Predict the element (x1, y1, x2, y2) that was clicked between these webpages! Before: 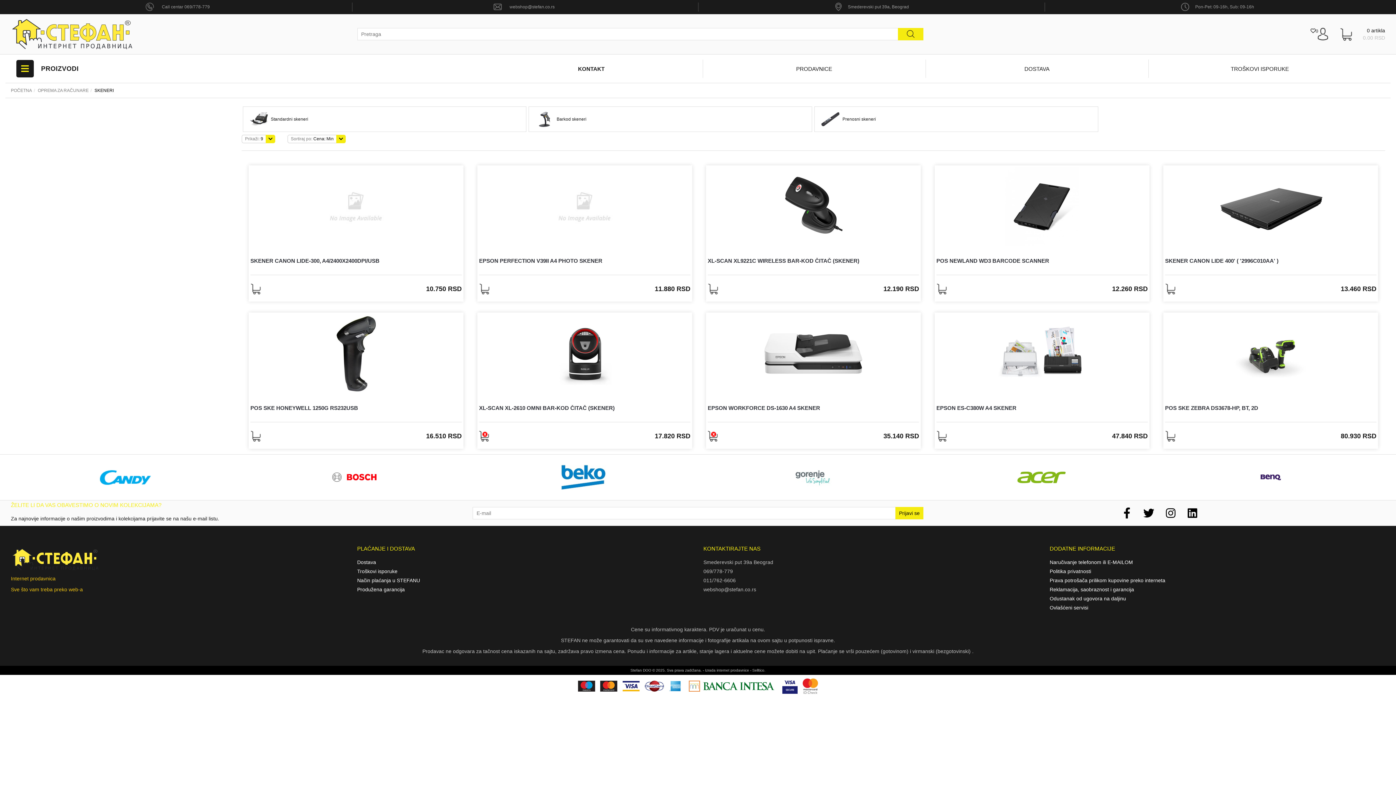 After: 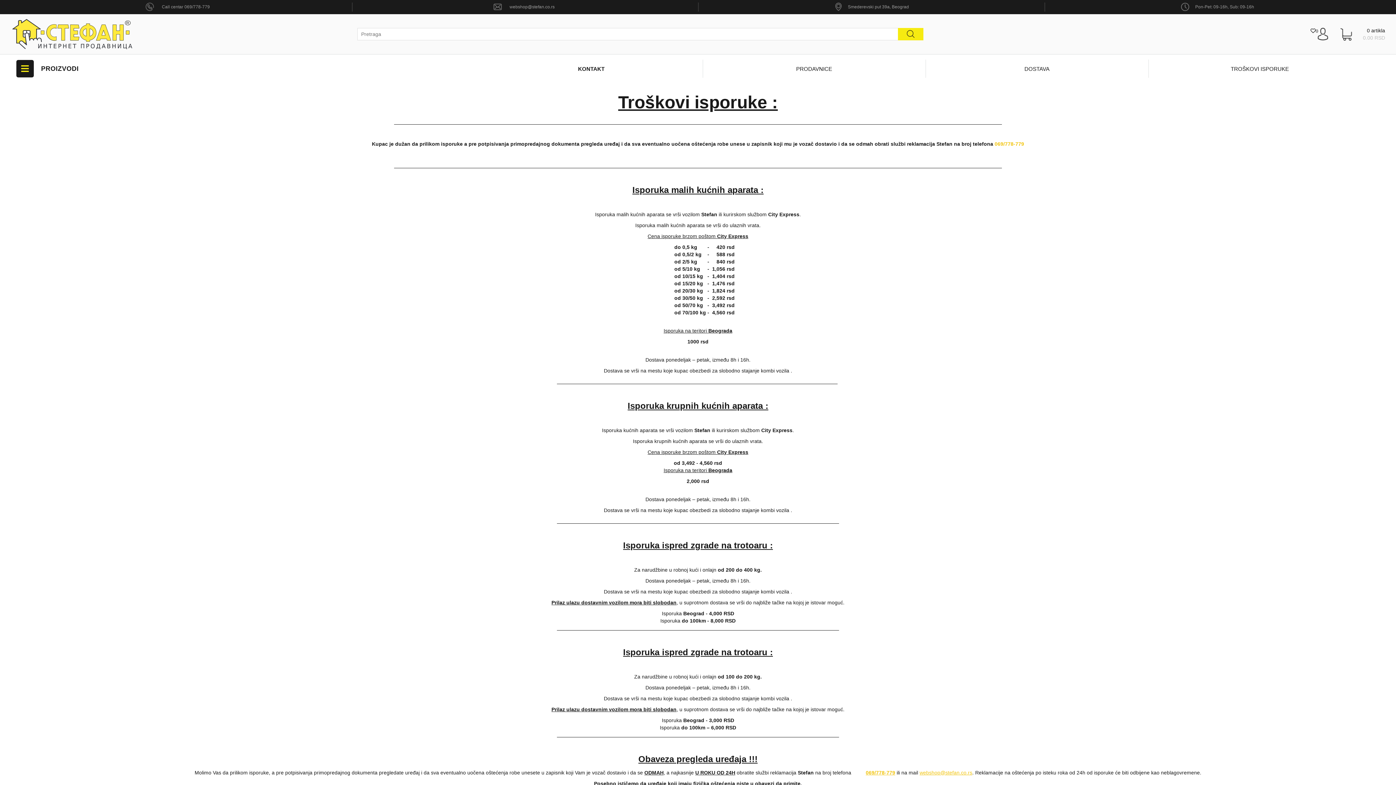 Action: label: Troškovi isporuke bbox: (357, 568, 397, 575)